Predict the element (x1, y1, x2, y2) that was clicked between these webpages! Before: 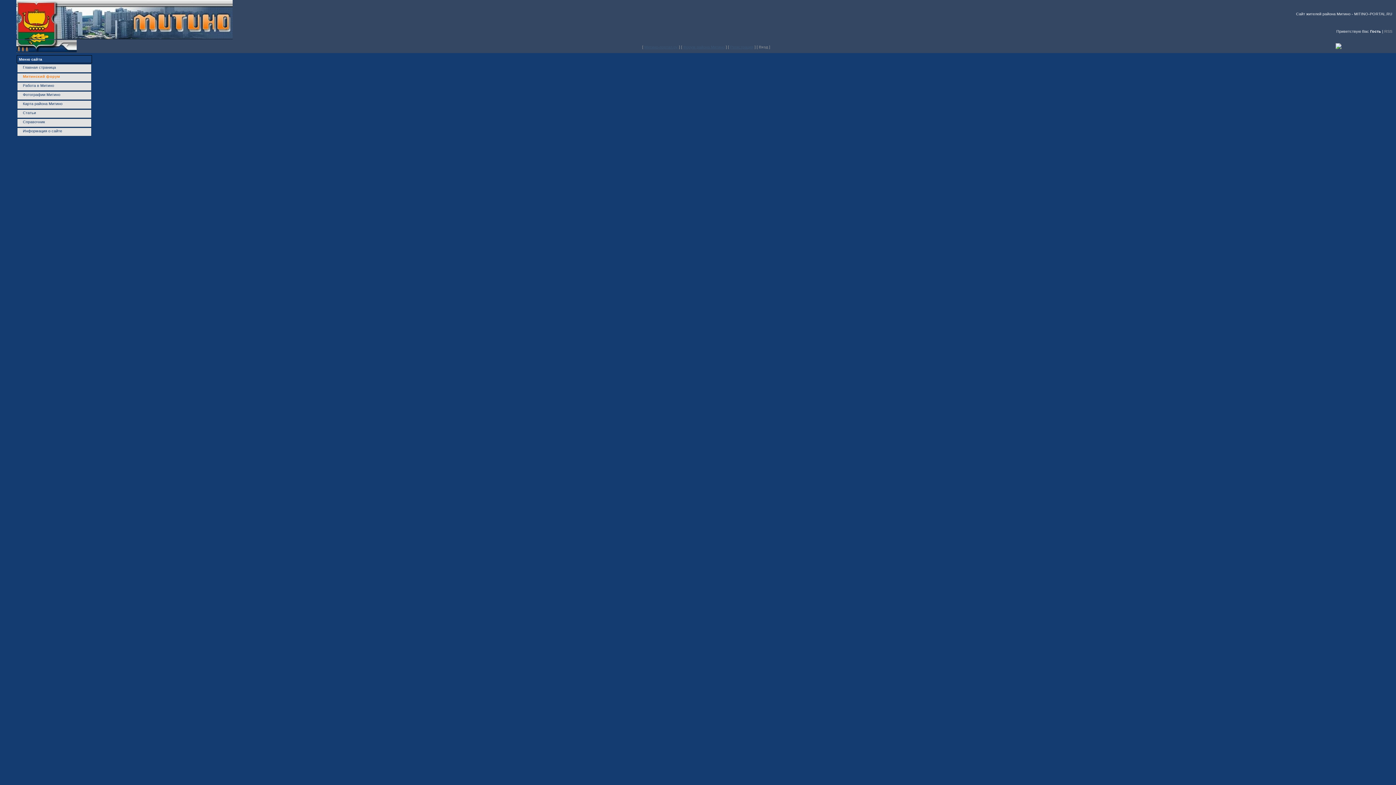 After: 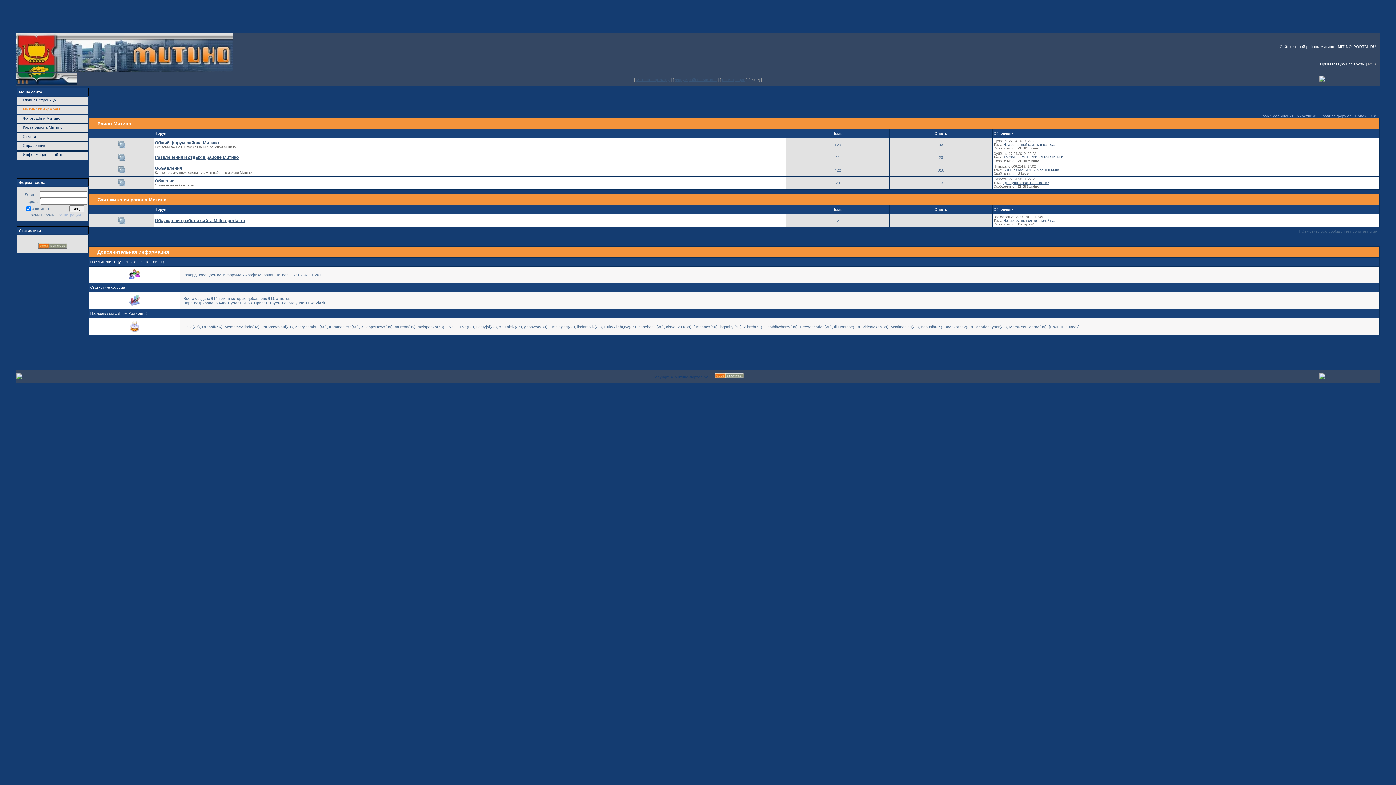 Action: label: Митинский форум bbox: (22, 74, 60, 78)